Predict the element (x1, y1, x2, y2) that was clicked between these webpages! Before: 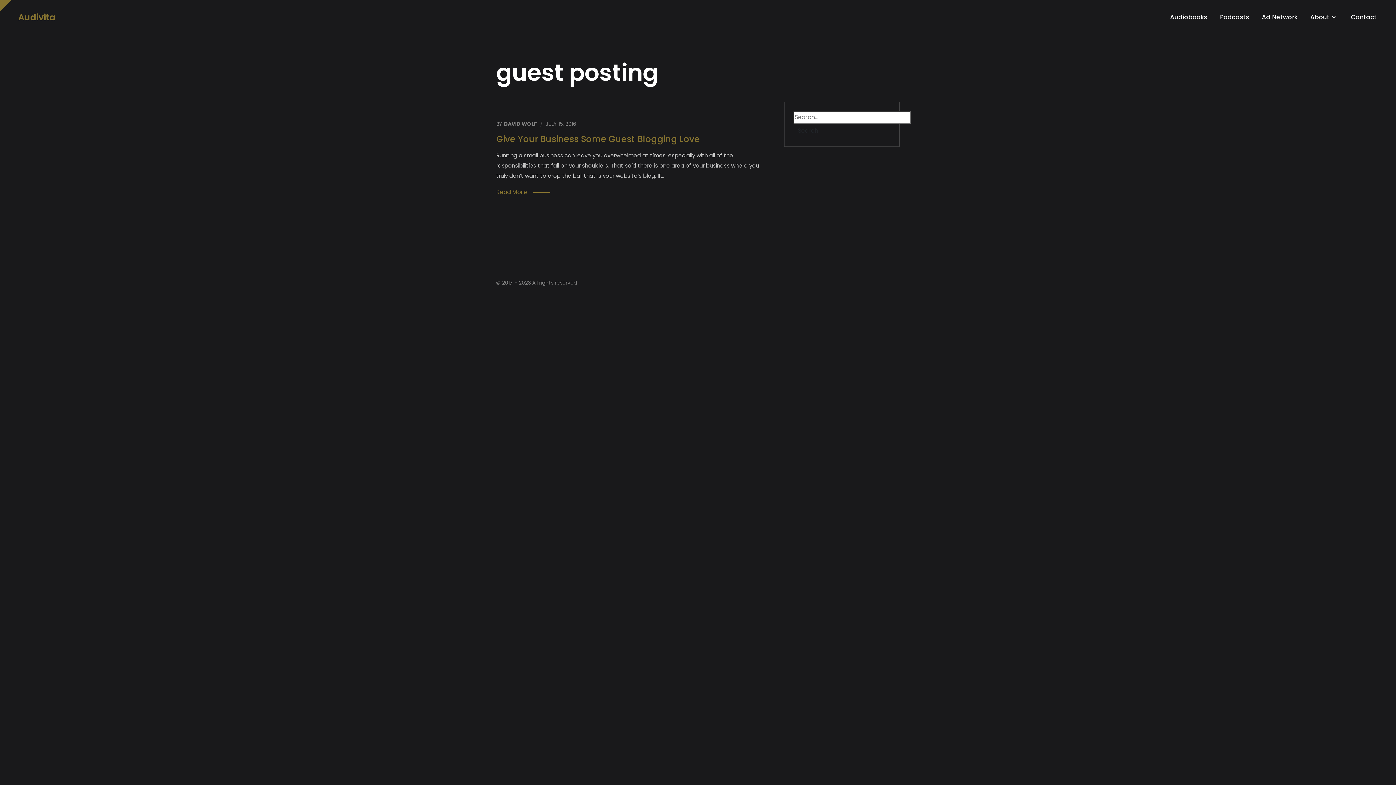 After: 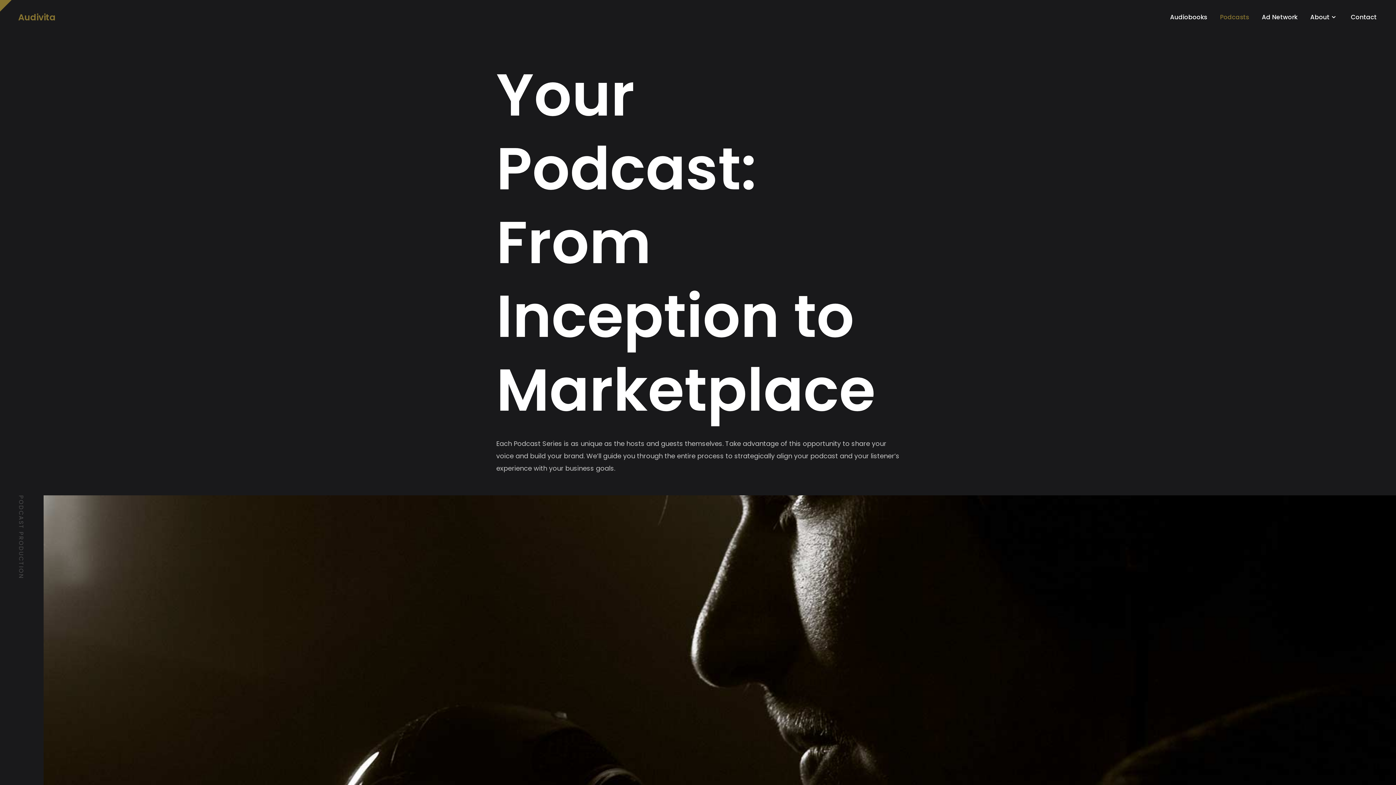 Action: label: Podcasts bbox: (1220, 11, 1249, 22)